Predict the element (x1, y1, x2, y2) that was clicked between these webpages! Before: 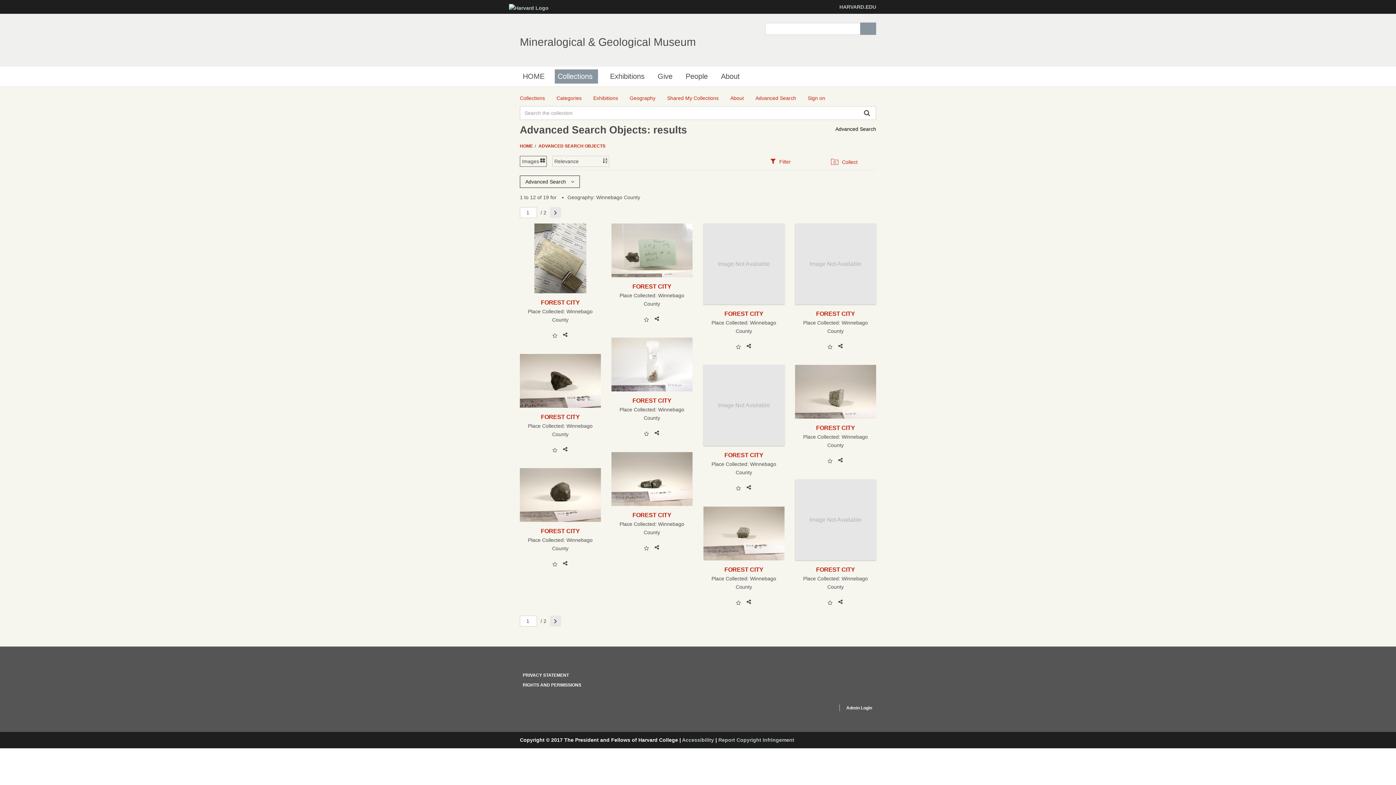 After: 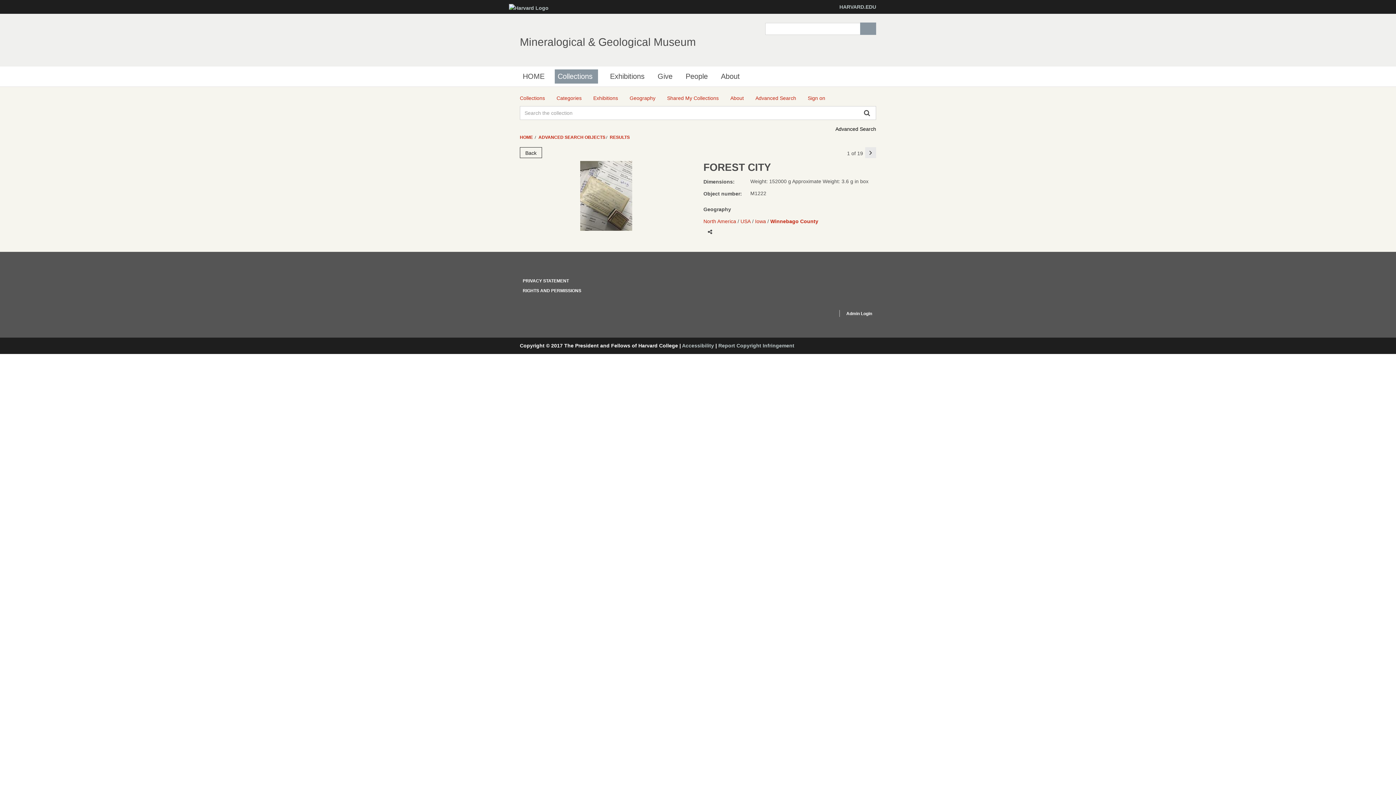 Action: bbox: (520, 223, 600, 293)